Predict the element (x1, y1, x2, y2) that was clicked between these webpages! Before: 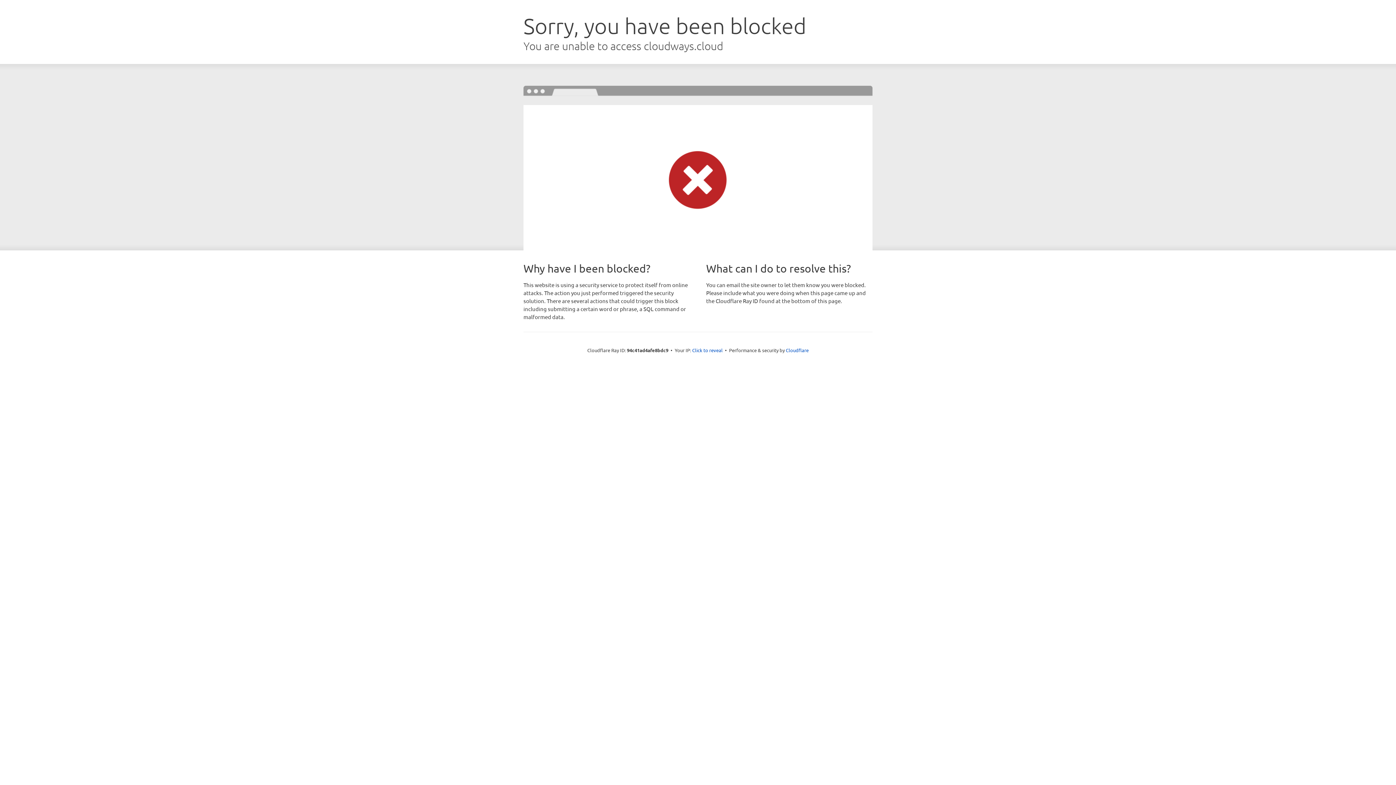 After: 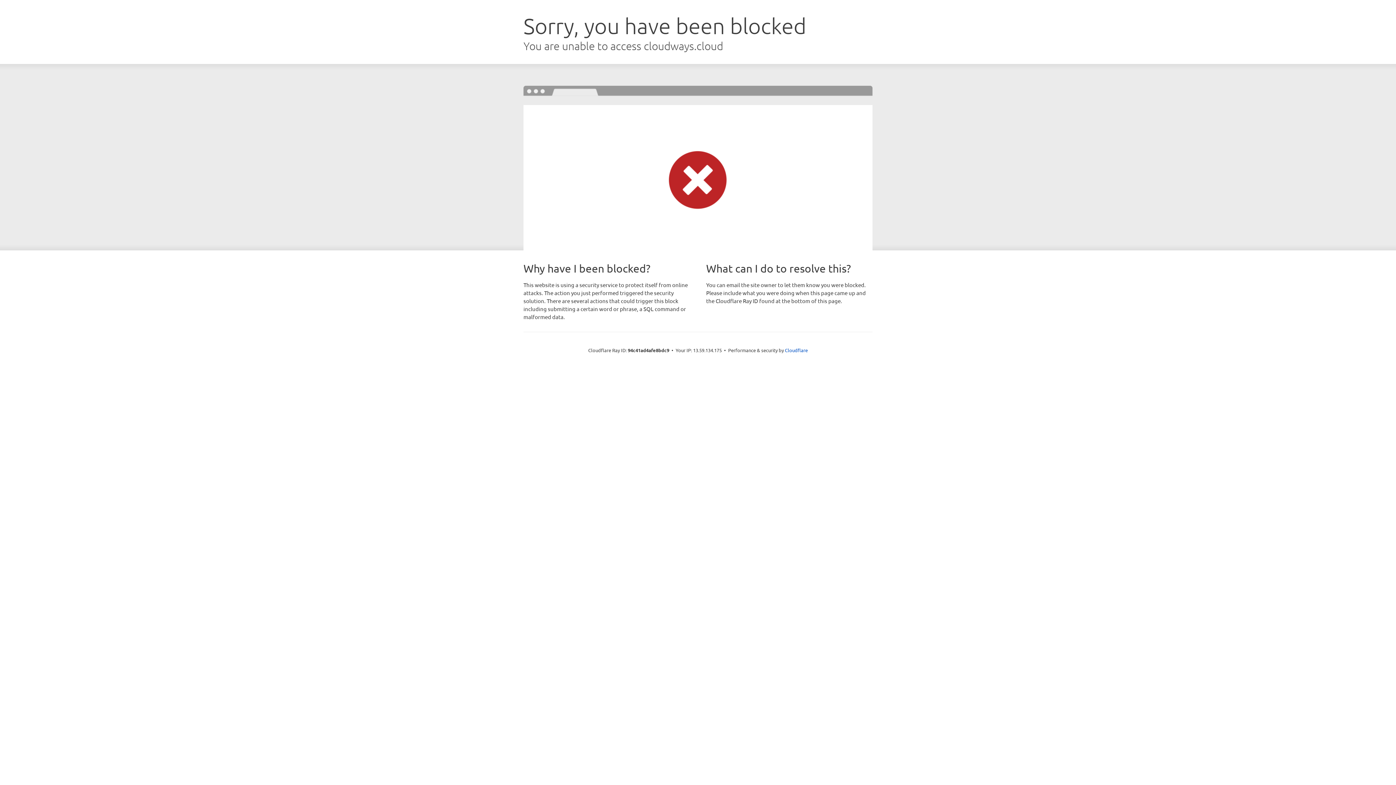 Action: bbox: (692, 346, 722, 353) label: Click to reveal